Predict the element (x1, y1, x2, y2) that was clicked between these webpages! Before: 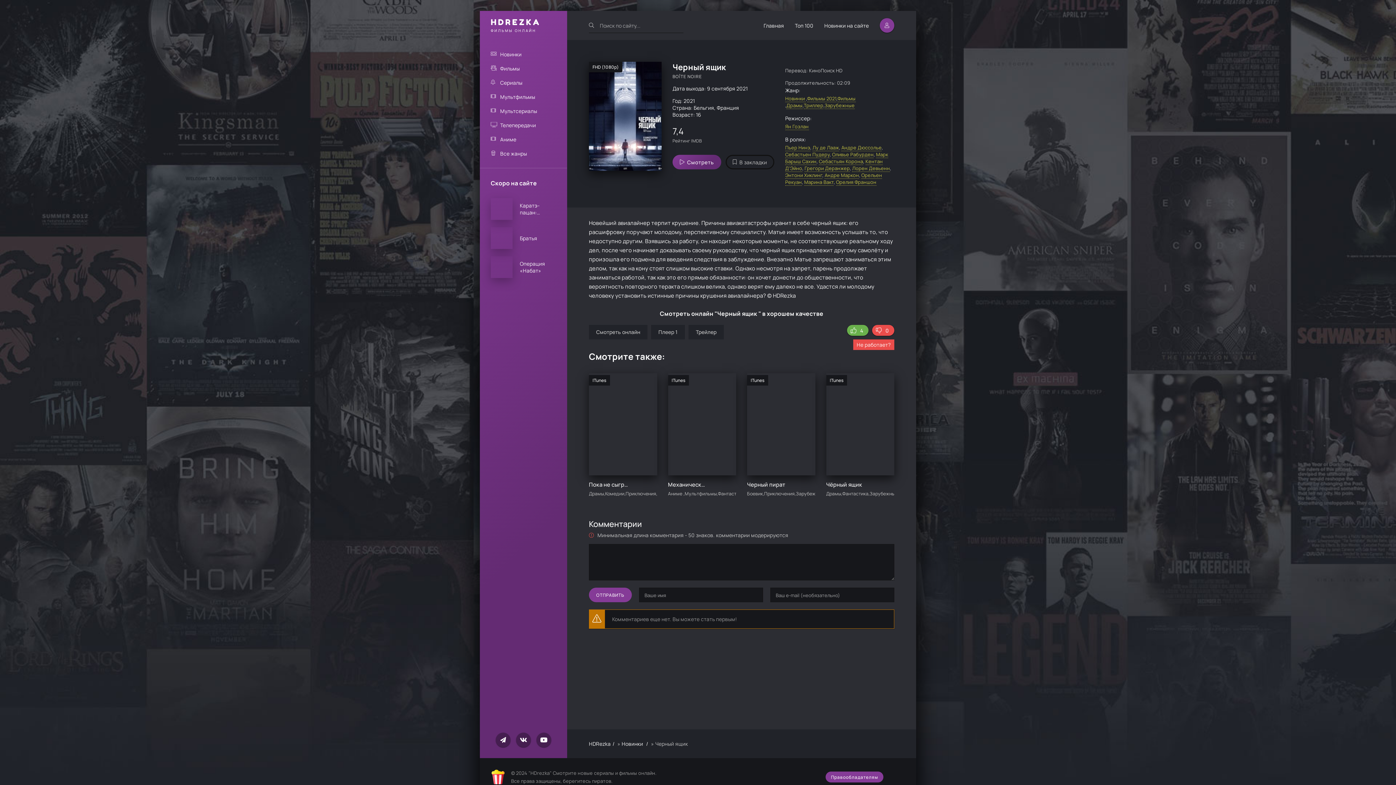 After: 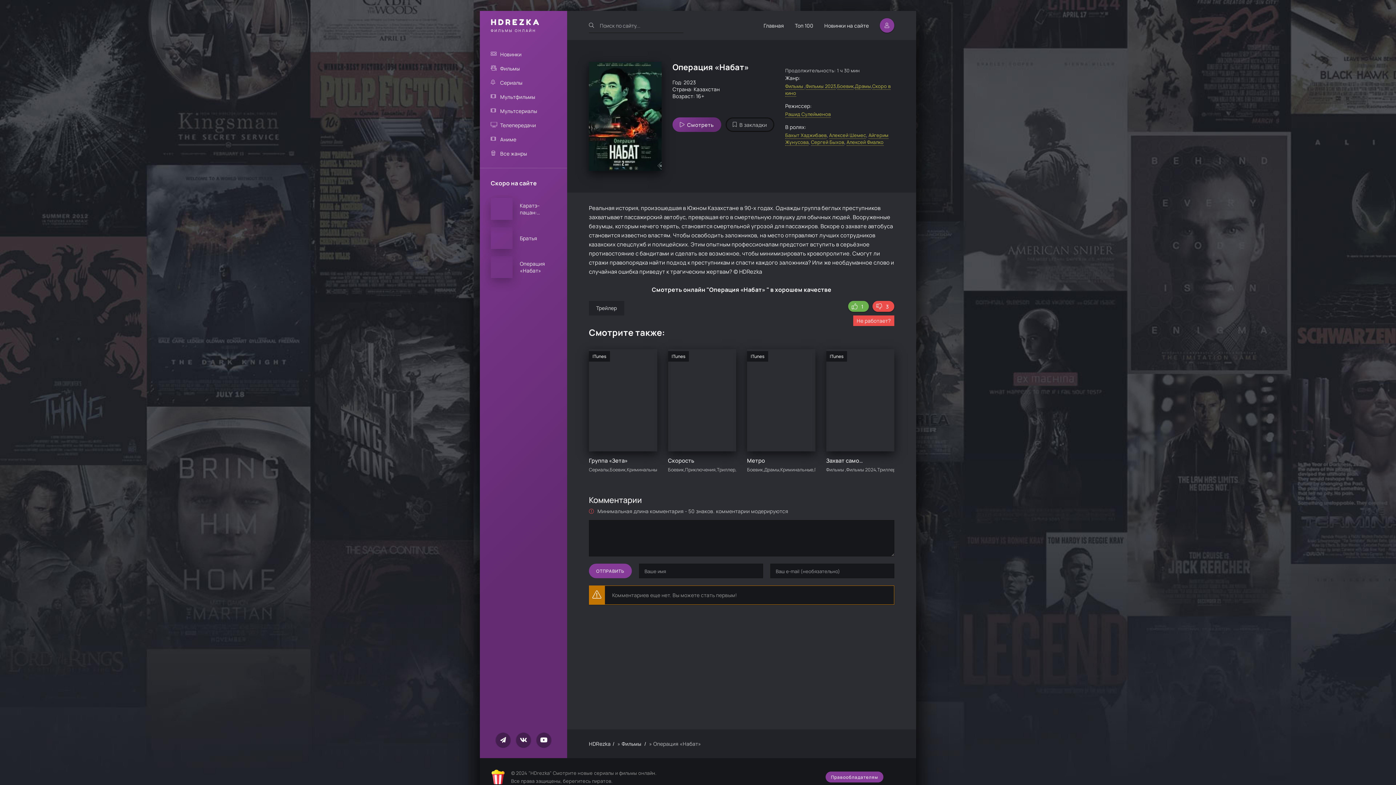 Action: label: Операция «Набат» bbox: (490, 256, 556, 278)